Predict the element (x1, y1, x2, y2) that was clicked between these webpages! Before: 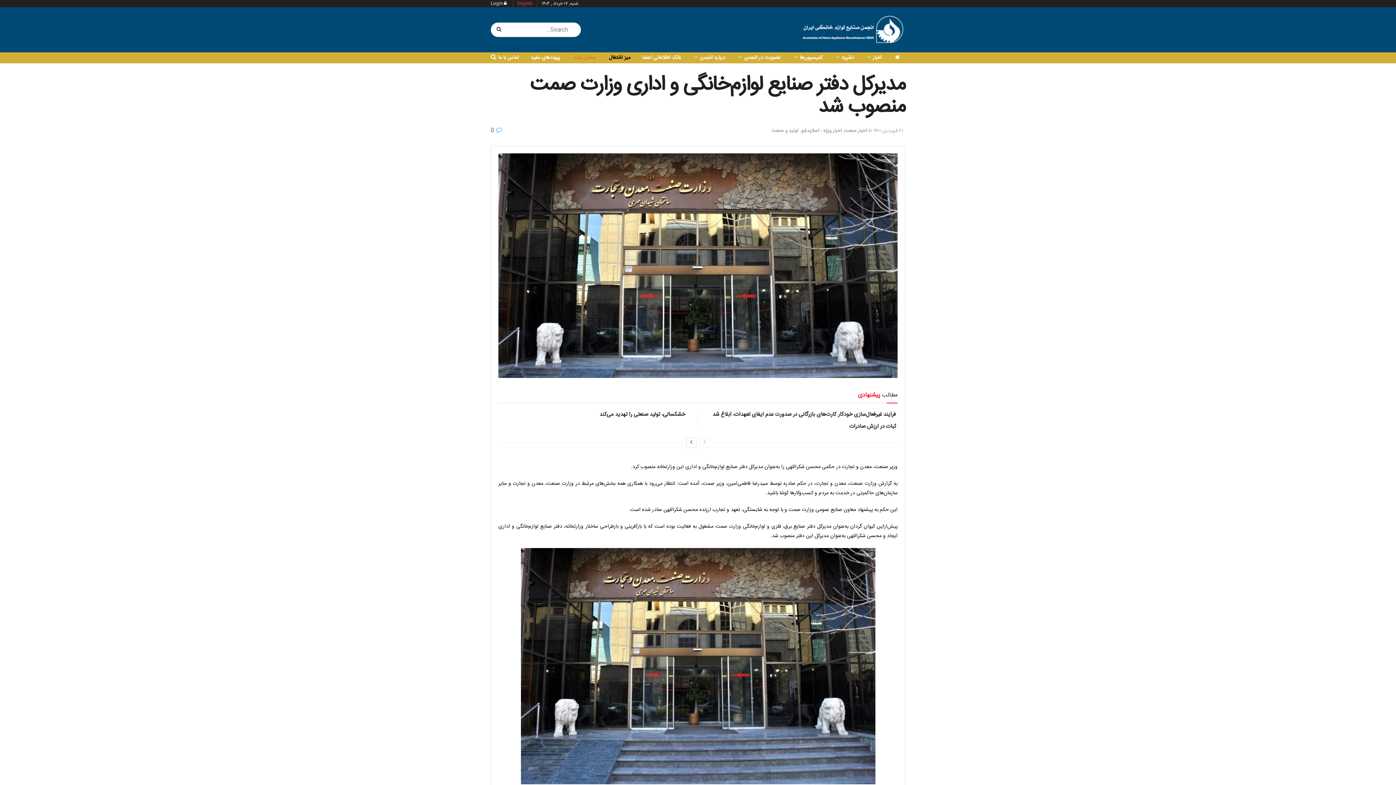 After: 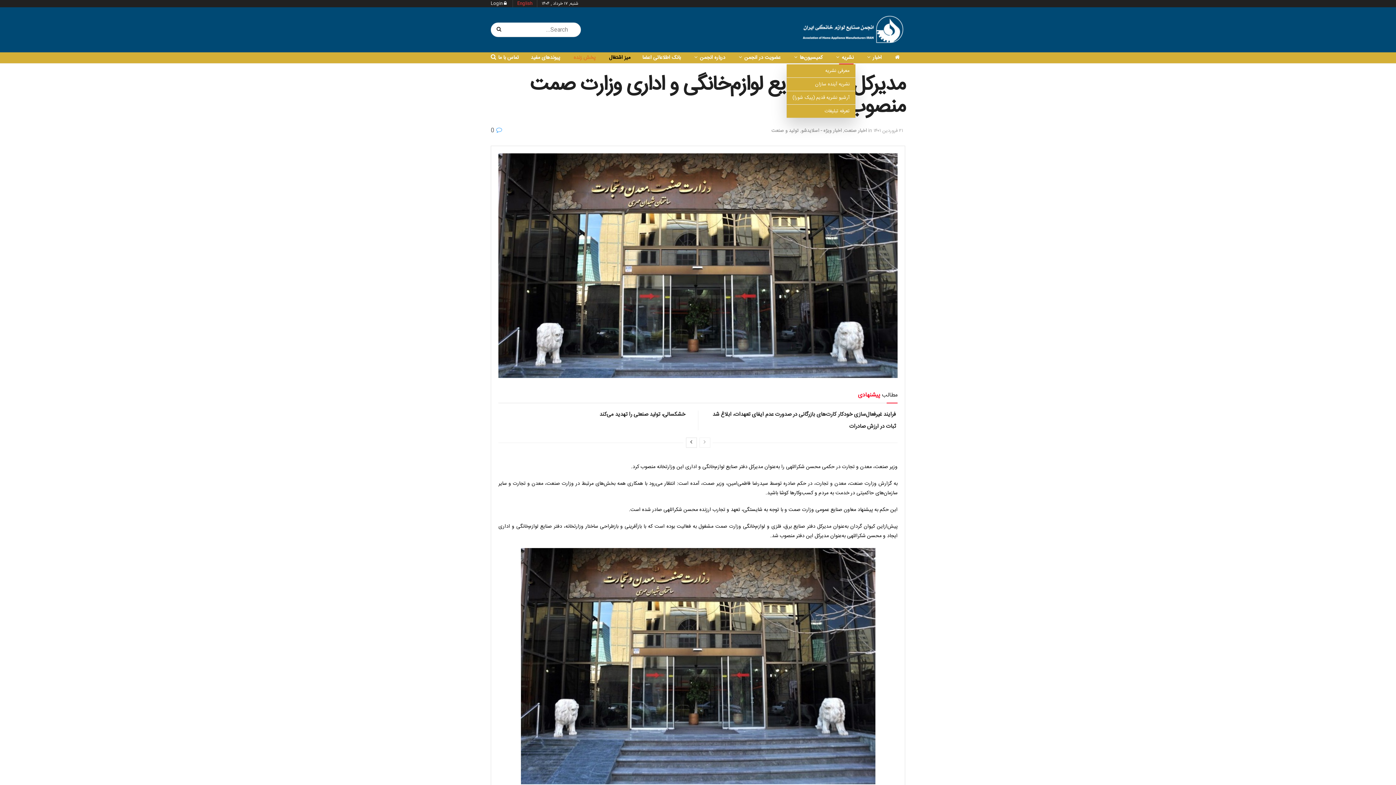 Action: label: نشریه bbox: (834, 51, 853, 64)